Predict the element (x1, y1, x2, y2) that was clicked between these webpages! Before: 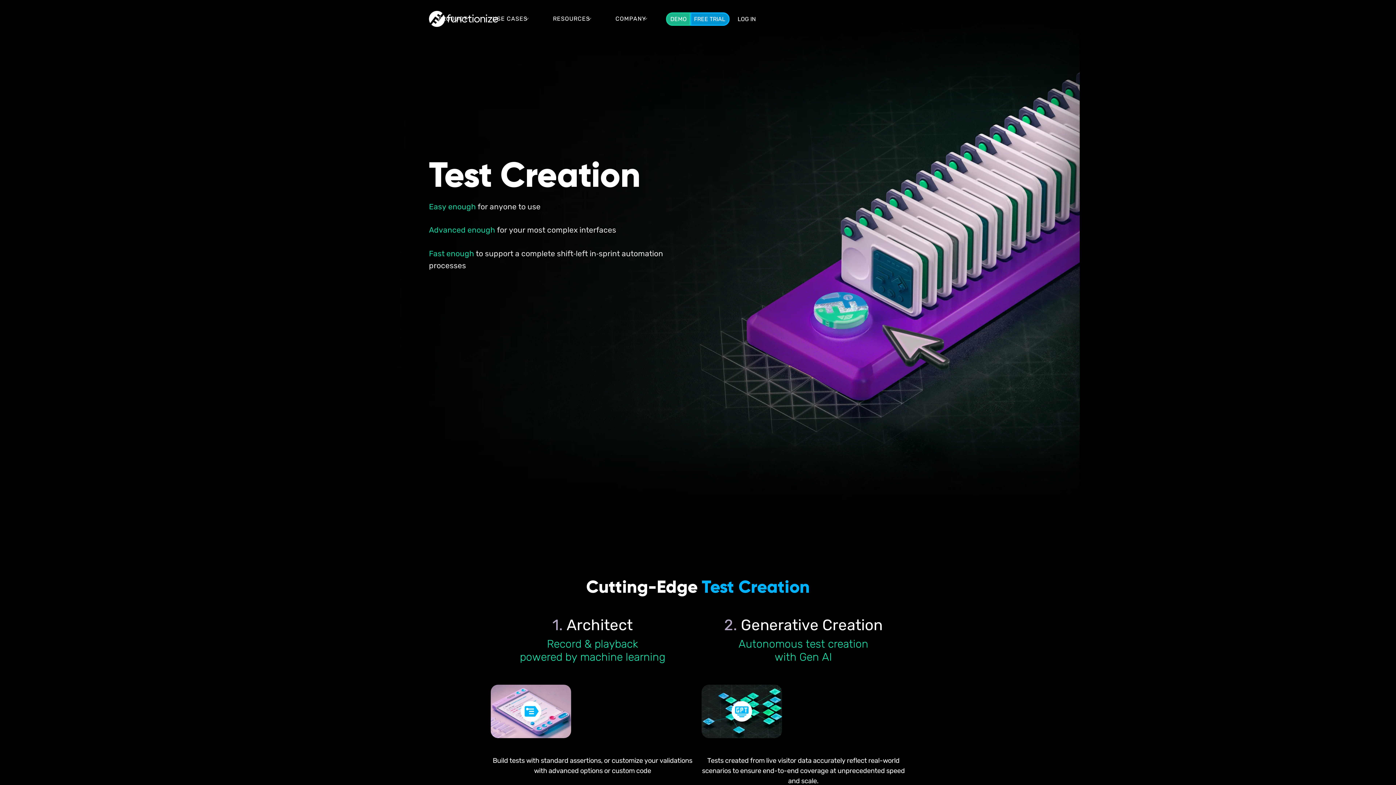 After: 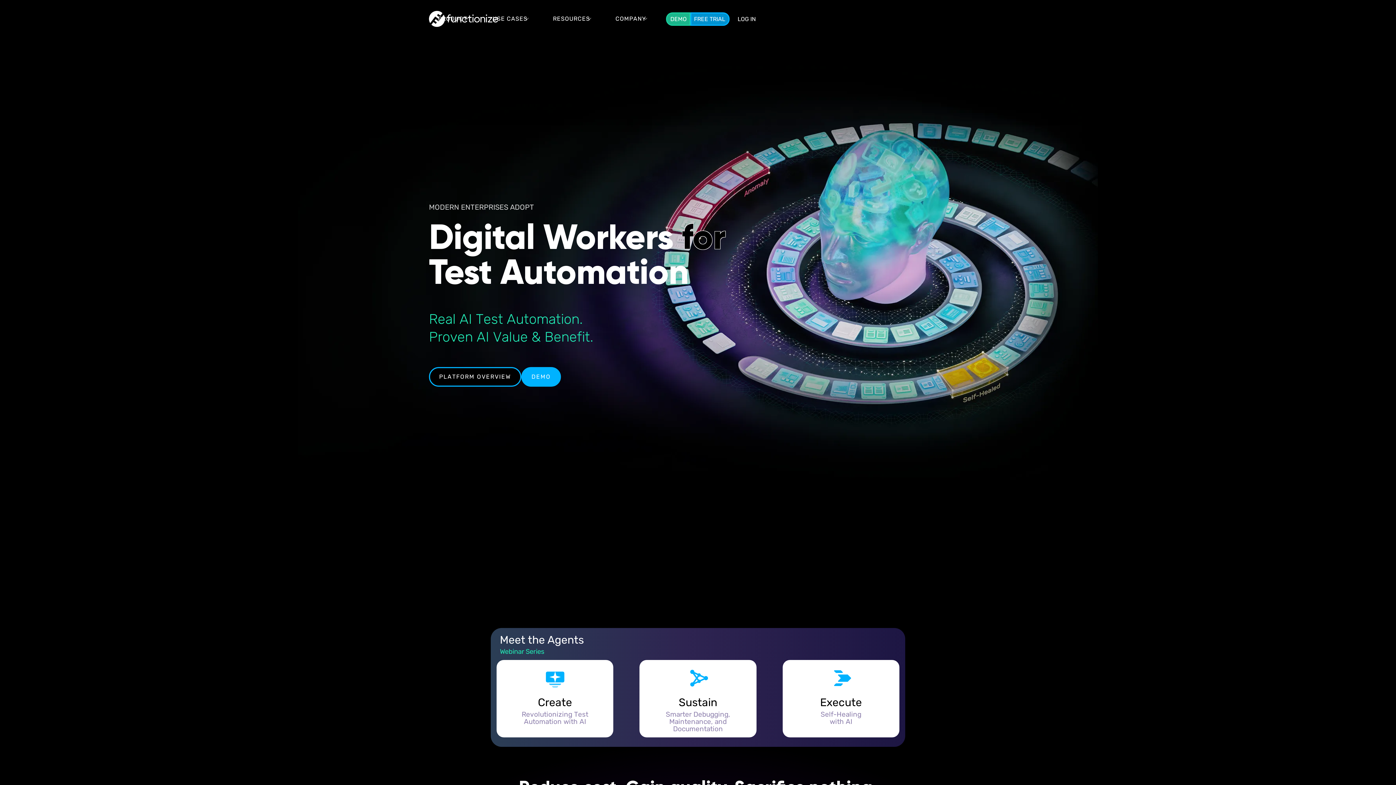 Action: bbox: (429, 10, 498, 26)